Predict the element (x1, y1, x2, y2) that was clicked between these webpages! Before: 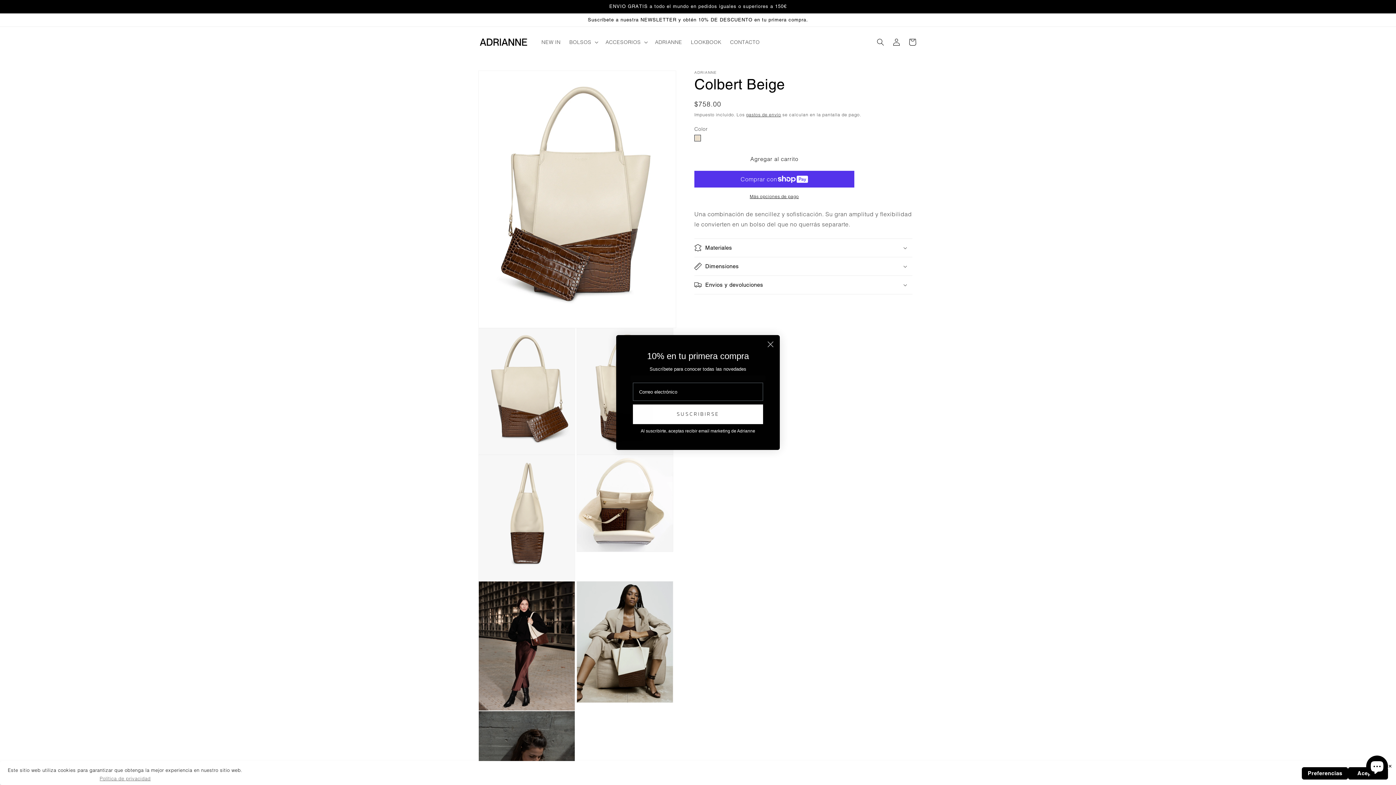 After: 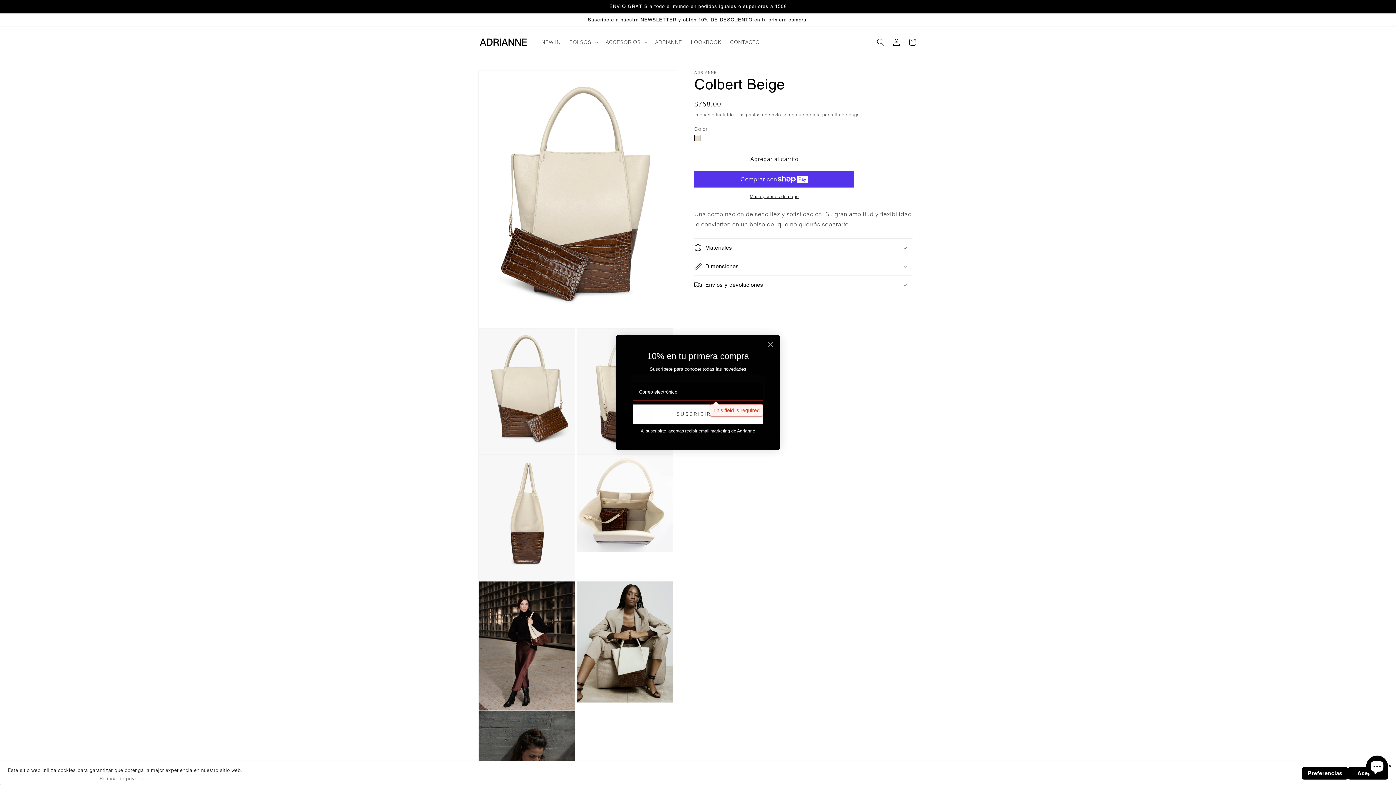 Action: bbox: (633, 404, 763, 424) label: SUSCRIBIRSE